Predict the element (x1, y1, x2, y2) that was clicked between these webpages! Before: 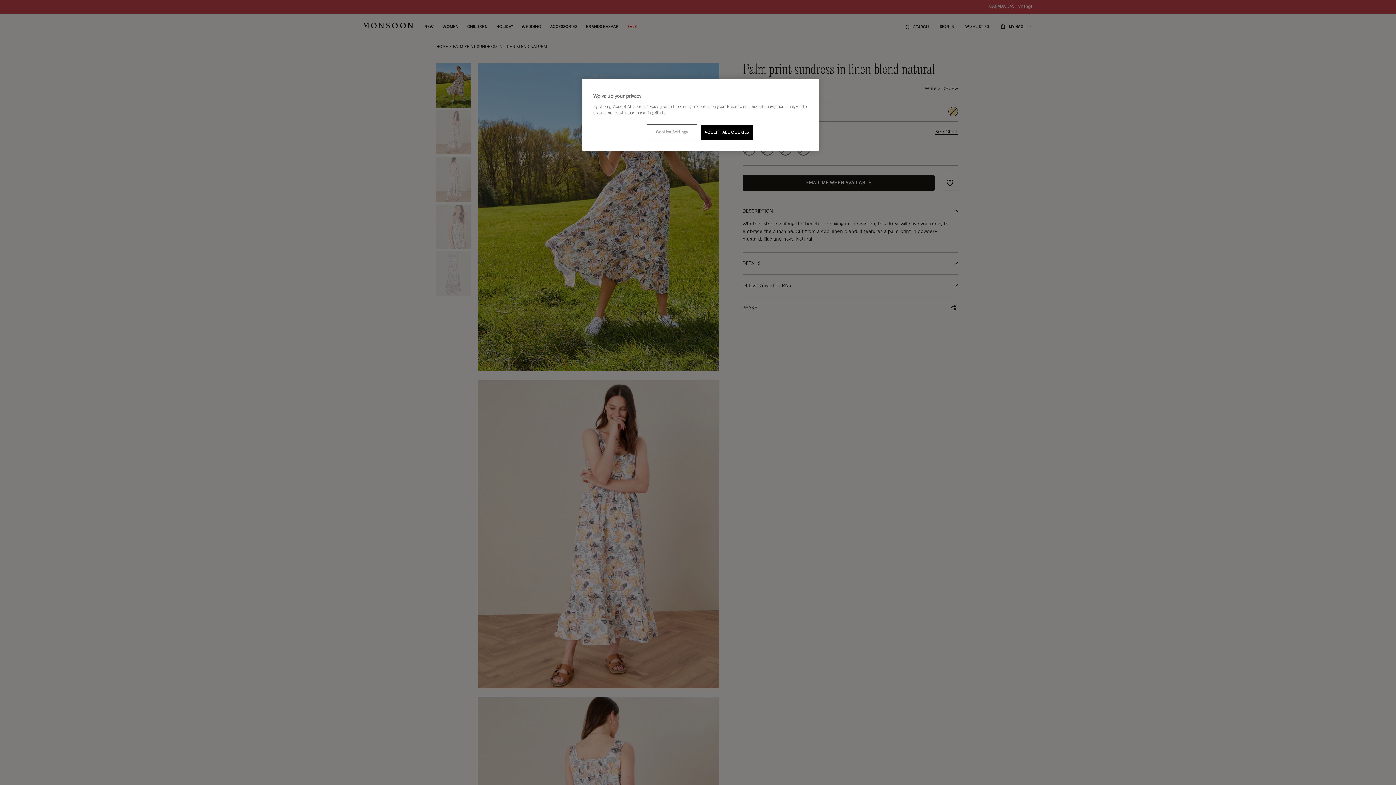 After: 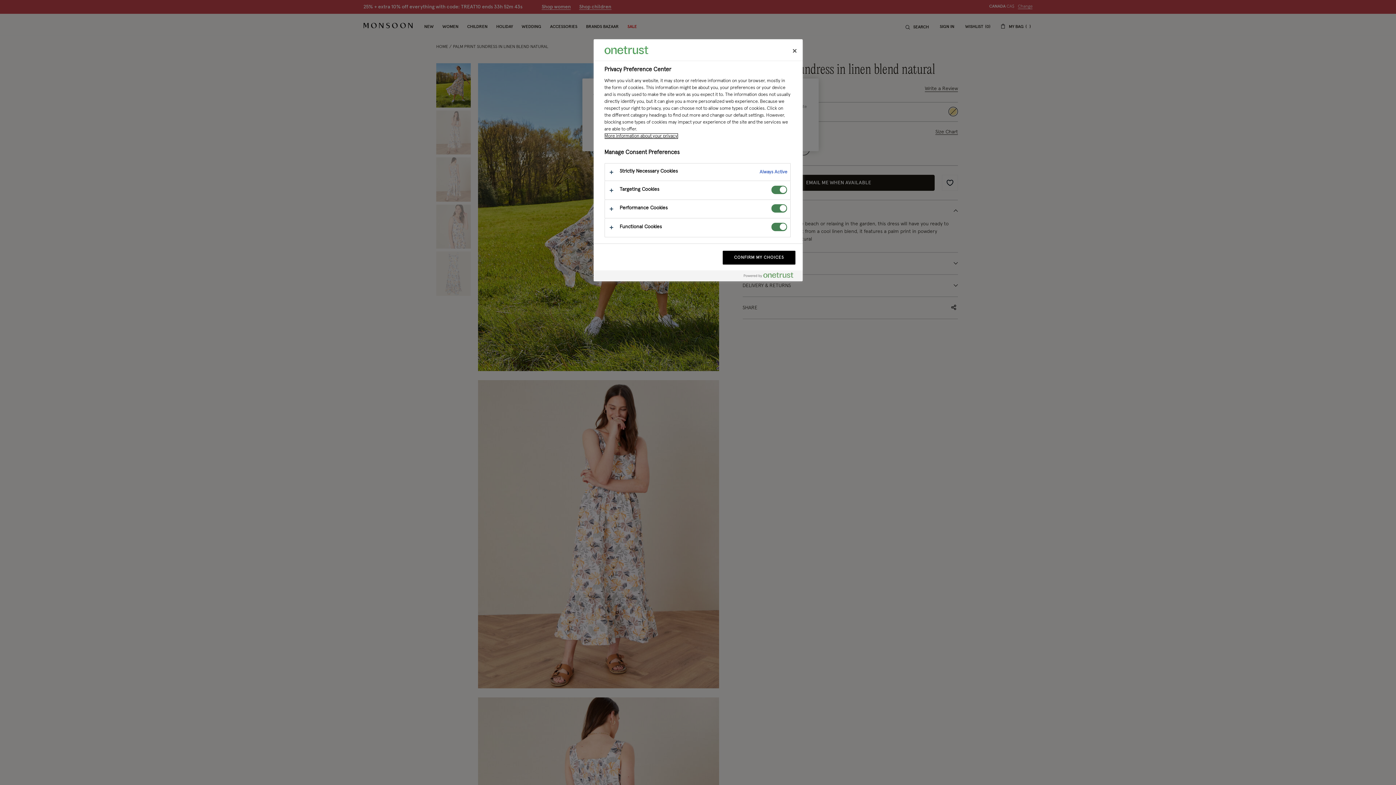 Action: bbox: (647, 125, 696, 139) label: Cookies Settings